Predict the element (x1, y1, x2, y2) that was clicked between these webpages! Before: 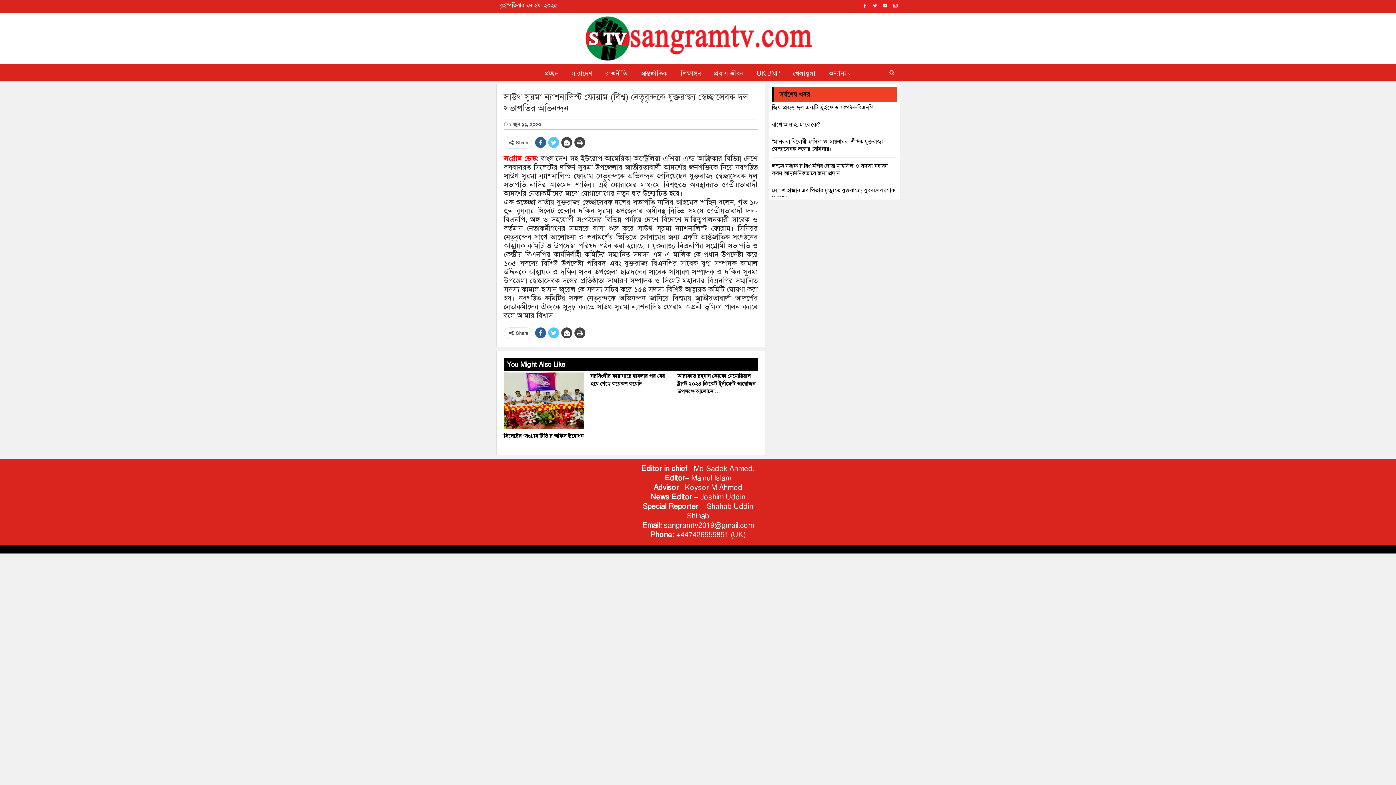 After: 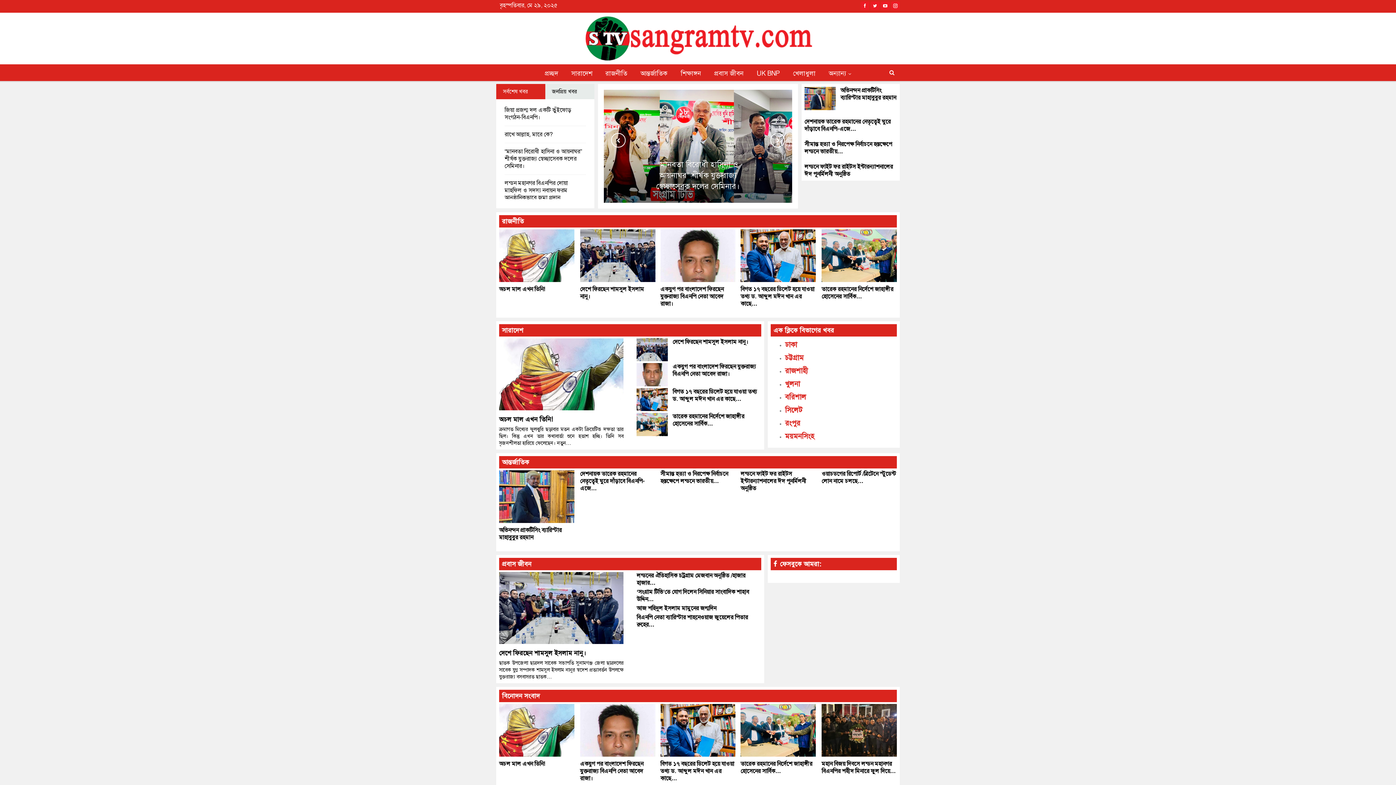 Action: label: প্রচ্ছদ bbox: (540, 64, 562, 82)